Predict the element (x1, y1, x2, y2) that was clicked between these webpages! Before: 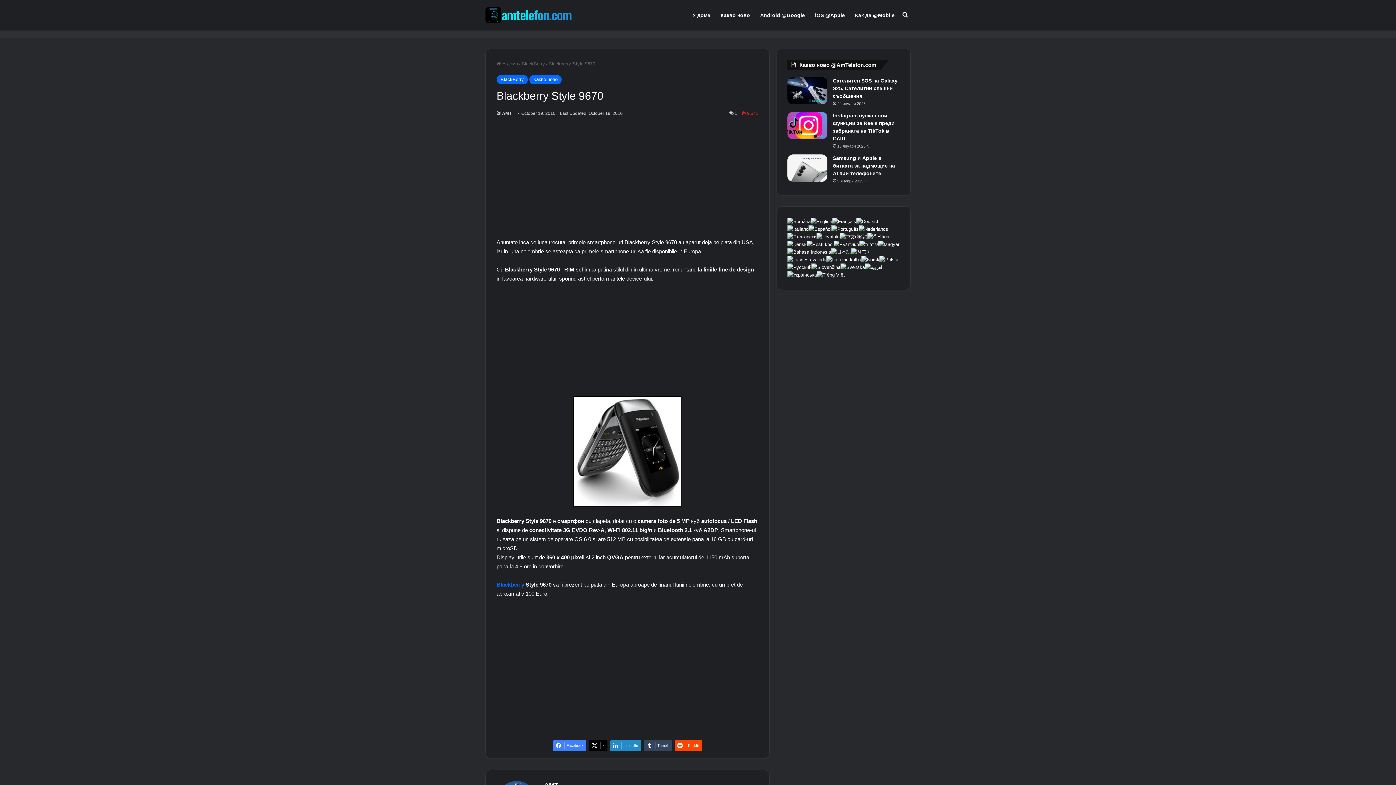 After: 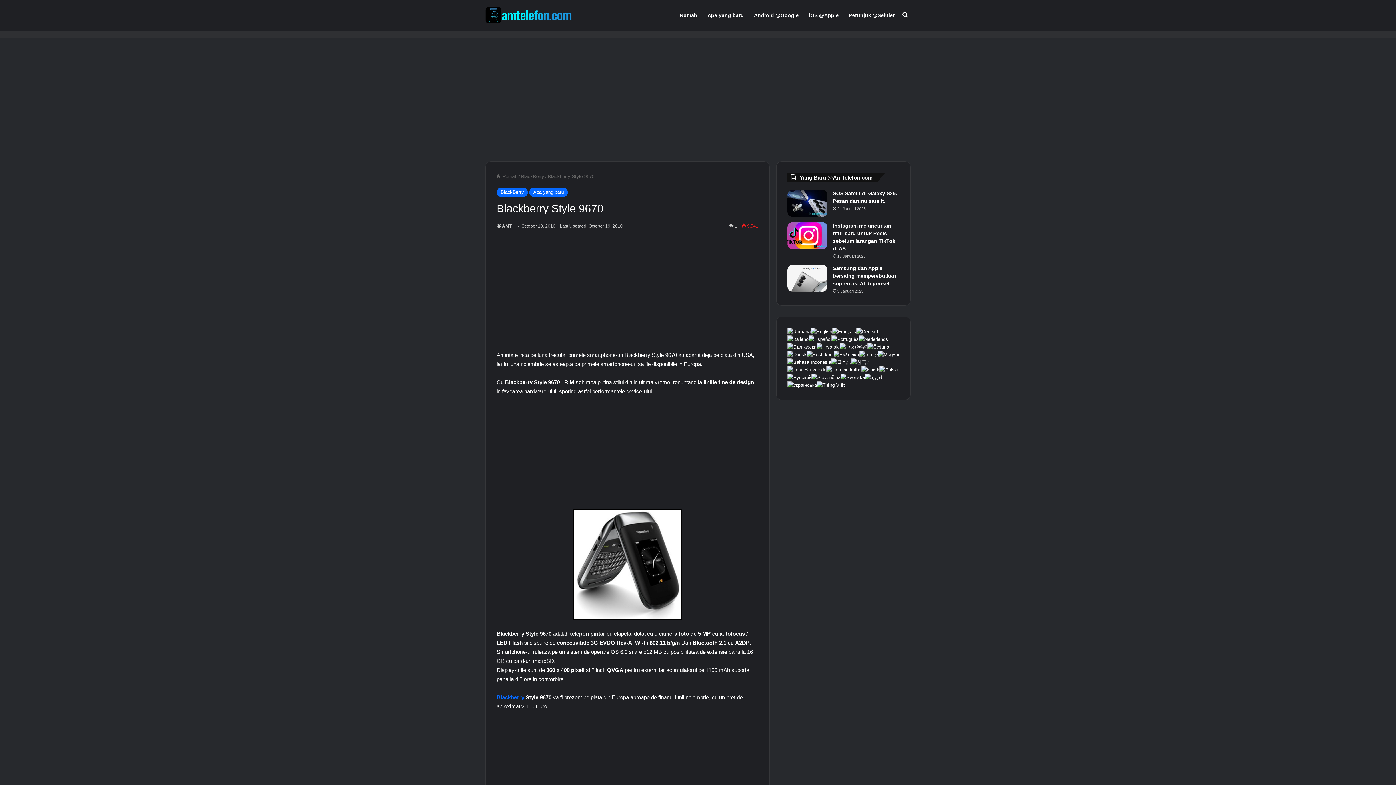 Action: bbox: (787, 249, 831, 254)